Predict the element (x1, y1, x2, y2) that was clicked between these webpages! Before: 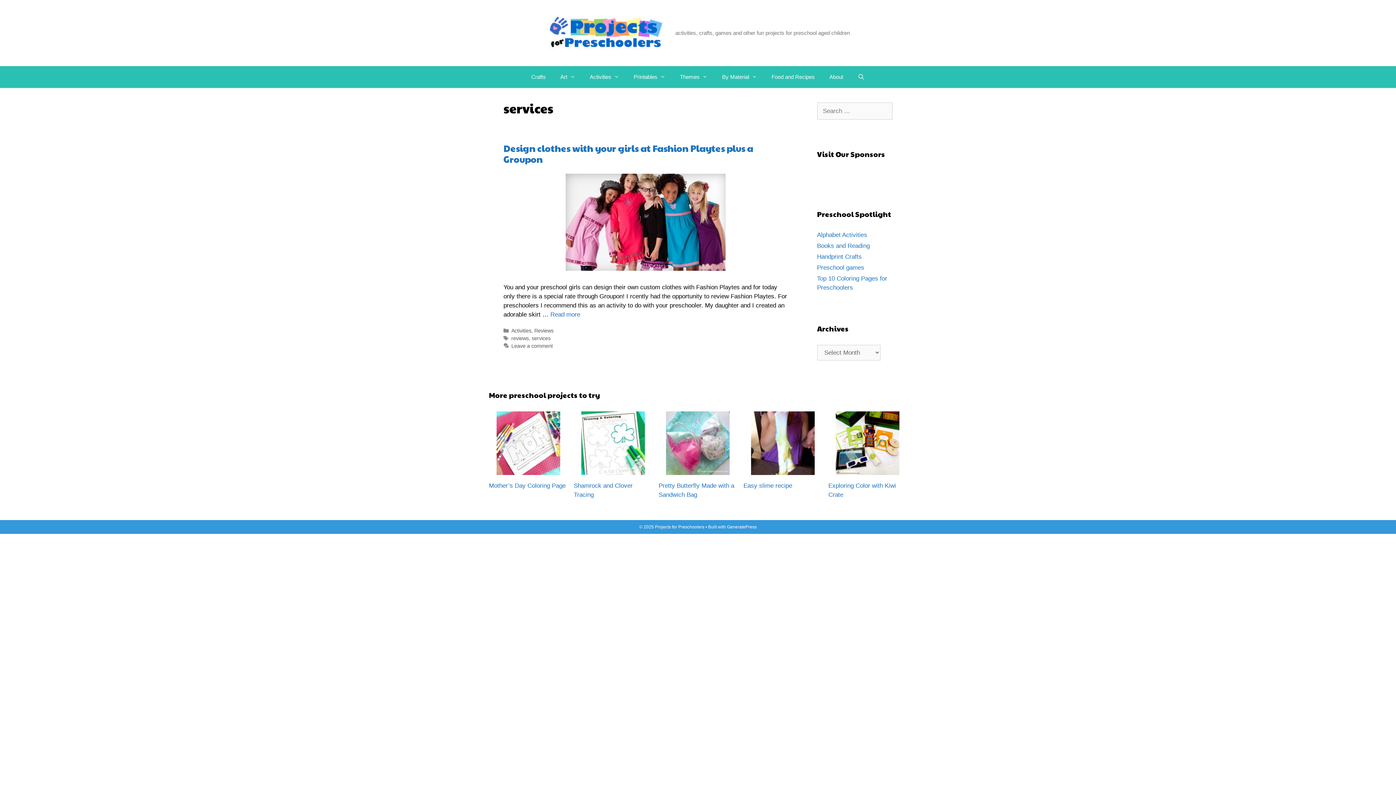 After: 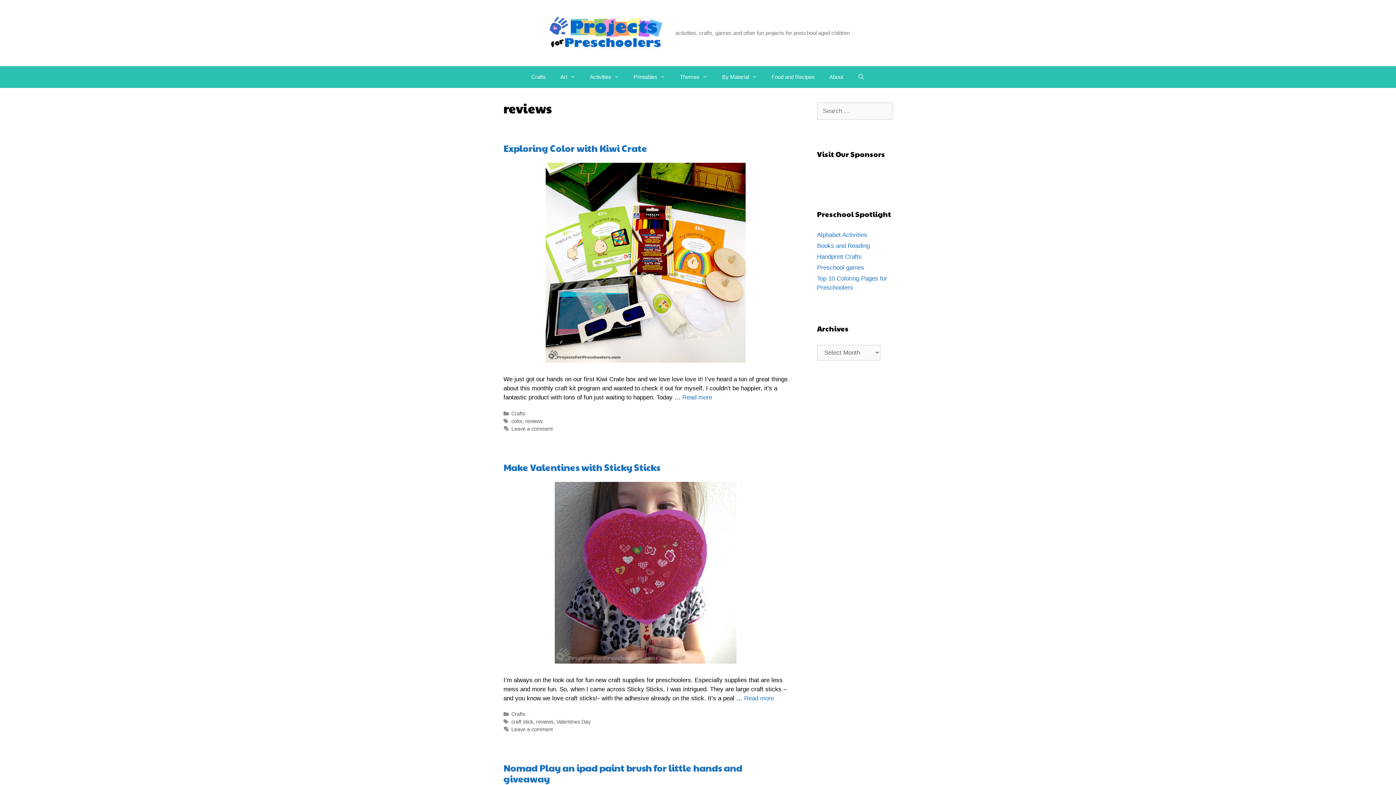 Action: label: reviews bbox: (511, 335, 528, 341)